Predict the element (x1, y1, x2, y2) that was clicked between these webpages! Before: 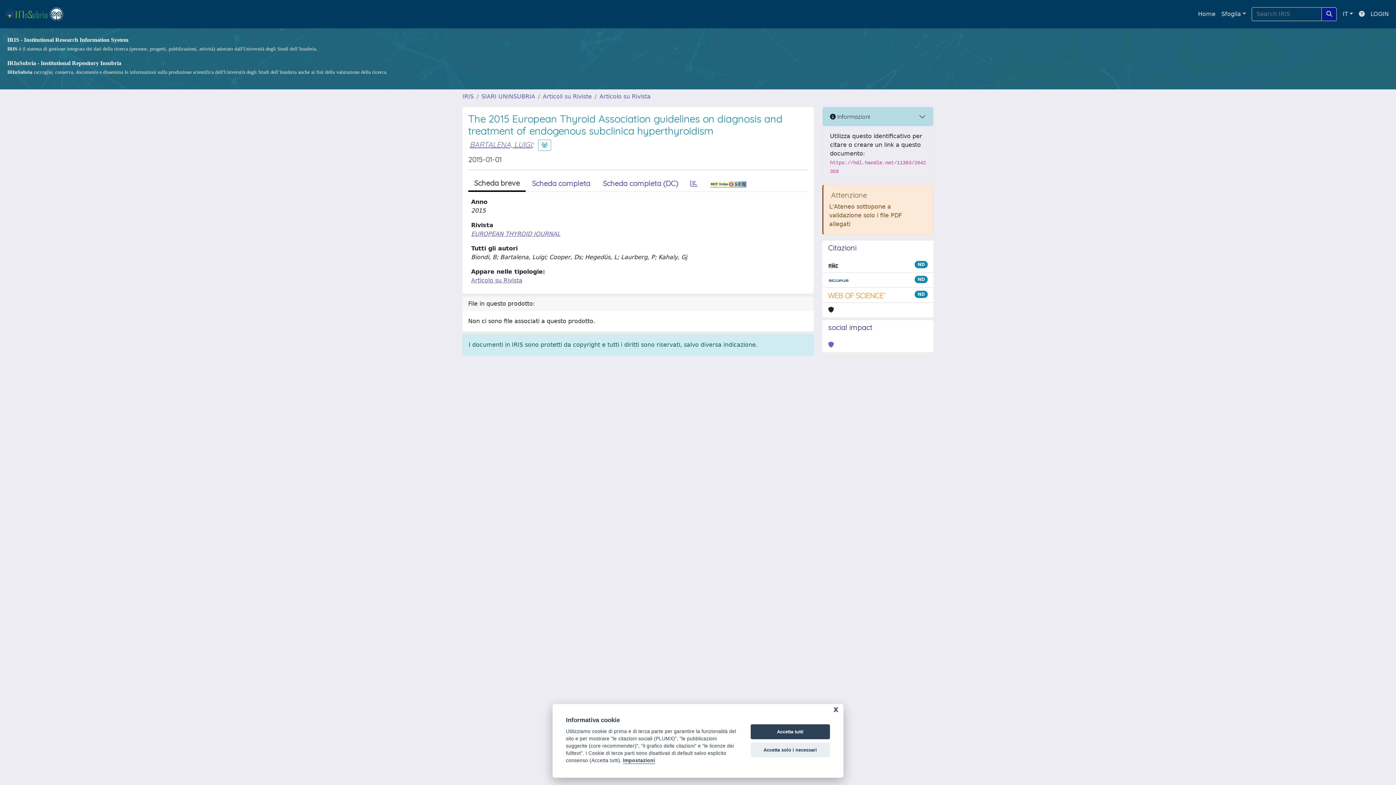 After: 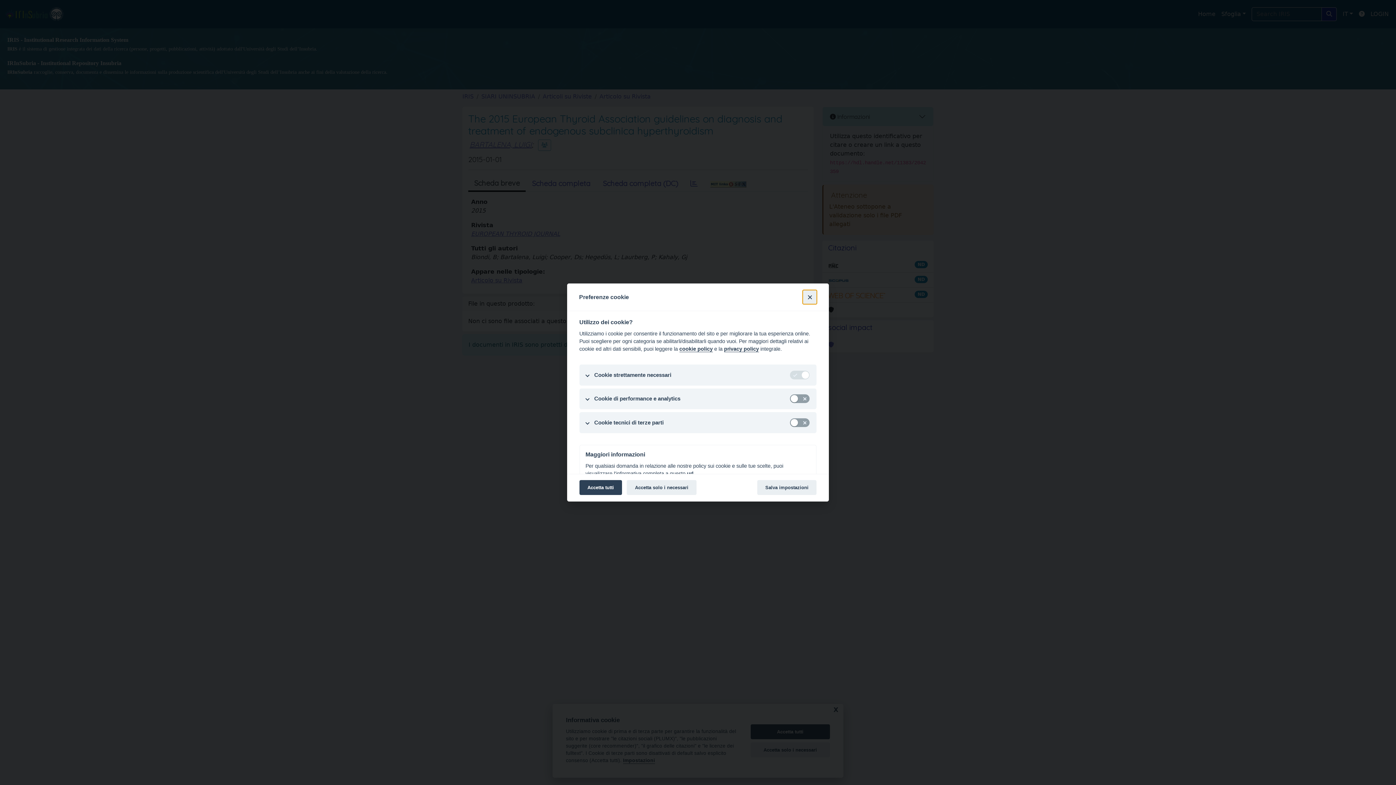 Action: bbox: (623, 758, 655, 764) label: Impostazioni